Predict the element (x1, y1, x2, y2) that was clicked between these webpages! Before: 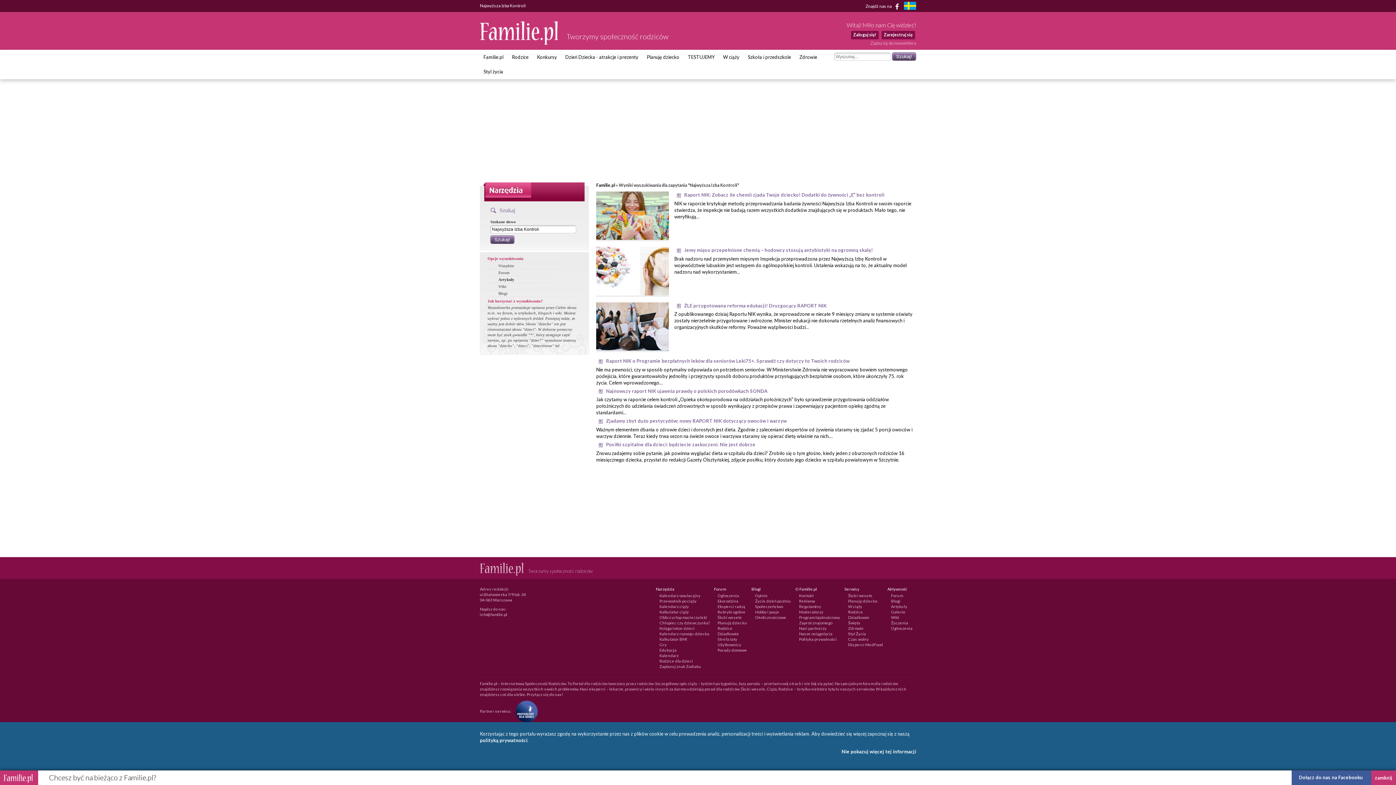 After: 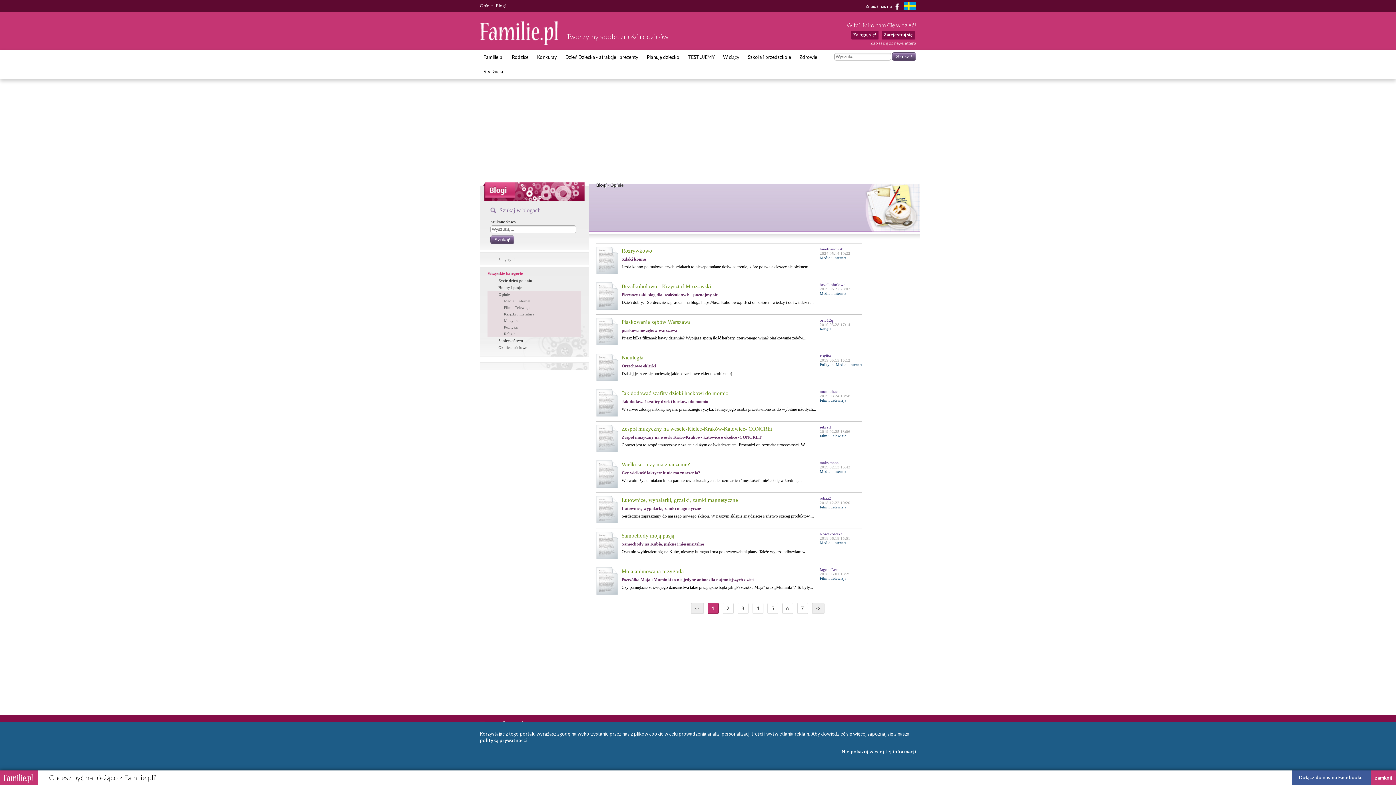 Action: bbox: (755, 593, 768, 598) label: Opinie